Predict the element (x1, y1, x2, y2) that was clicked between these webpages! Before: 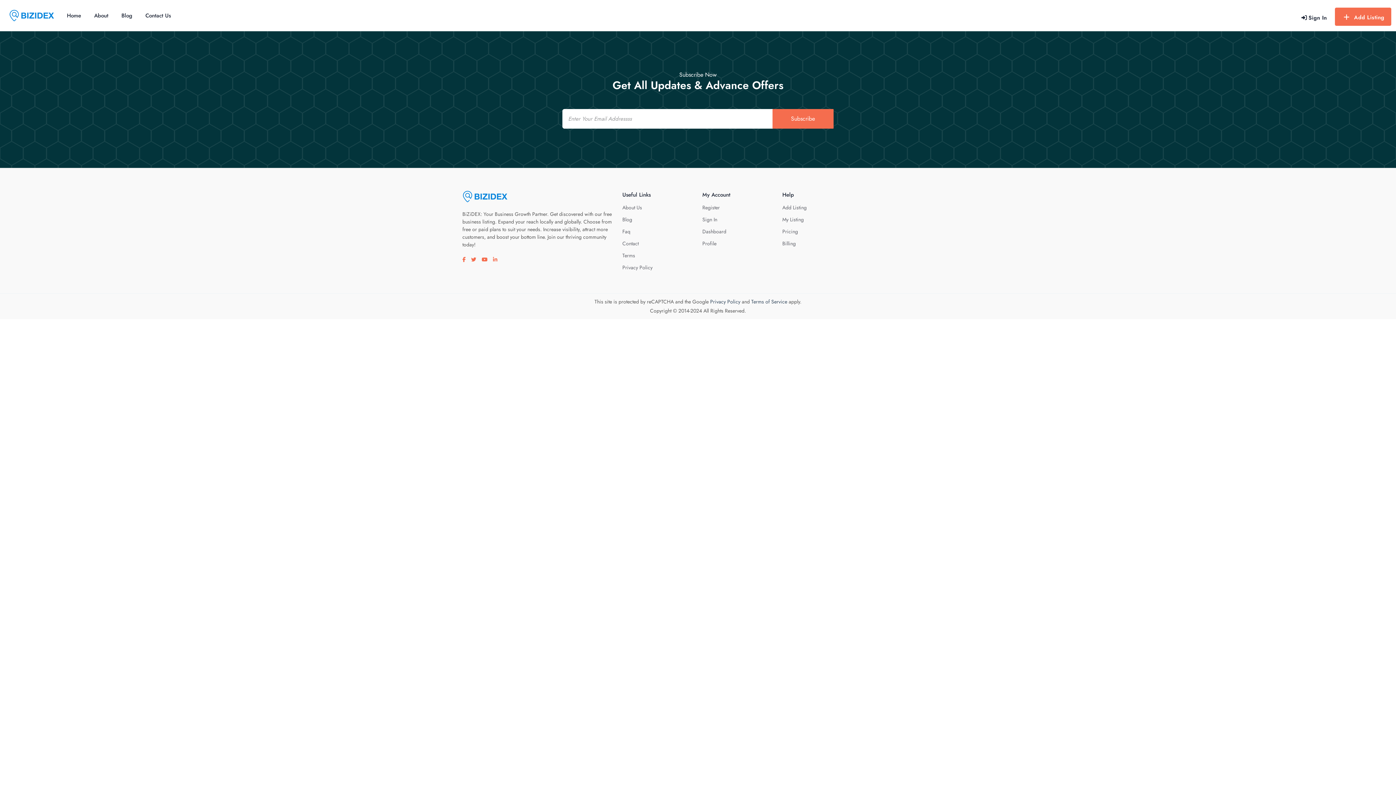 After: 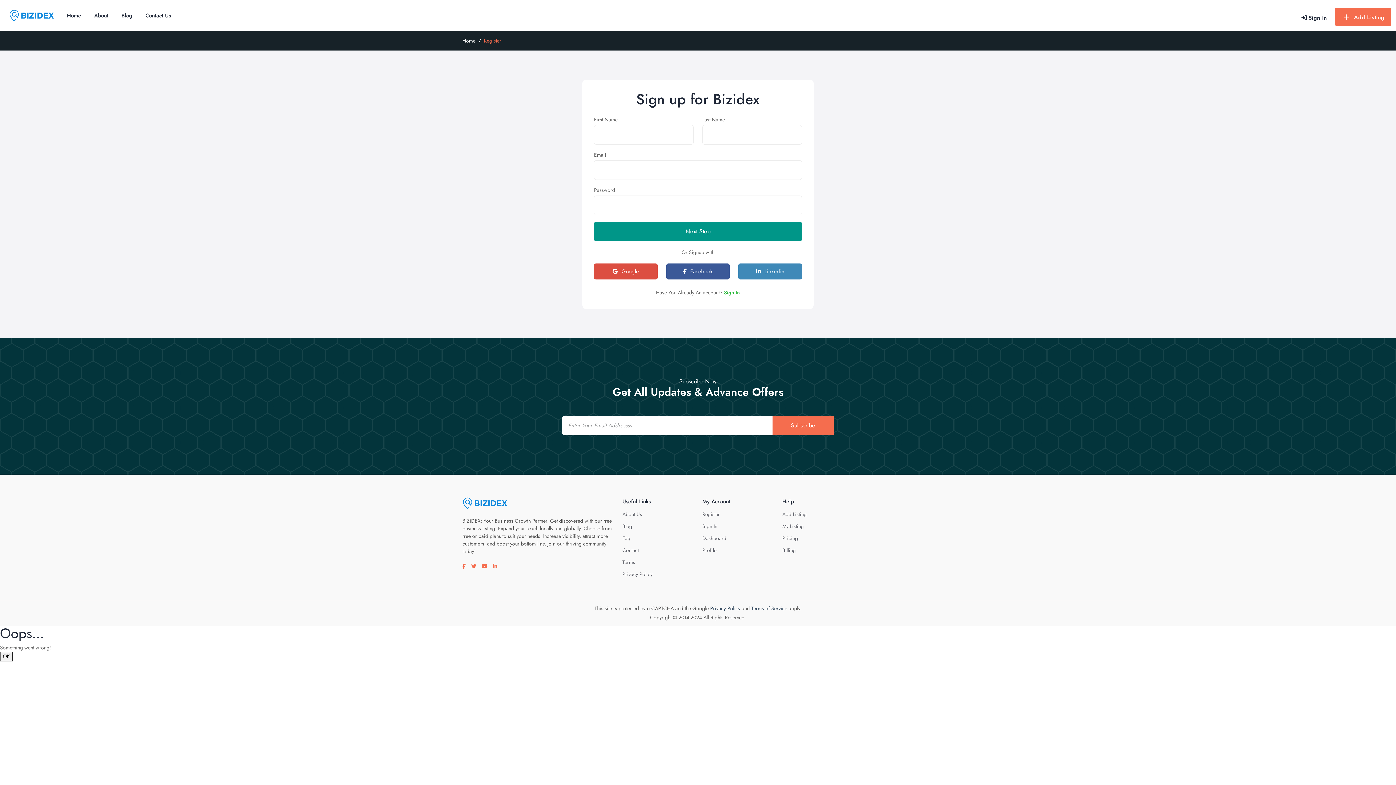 Action: label: Register bbox: (702, 204, 720, 211)